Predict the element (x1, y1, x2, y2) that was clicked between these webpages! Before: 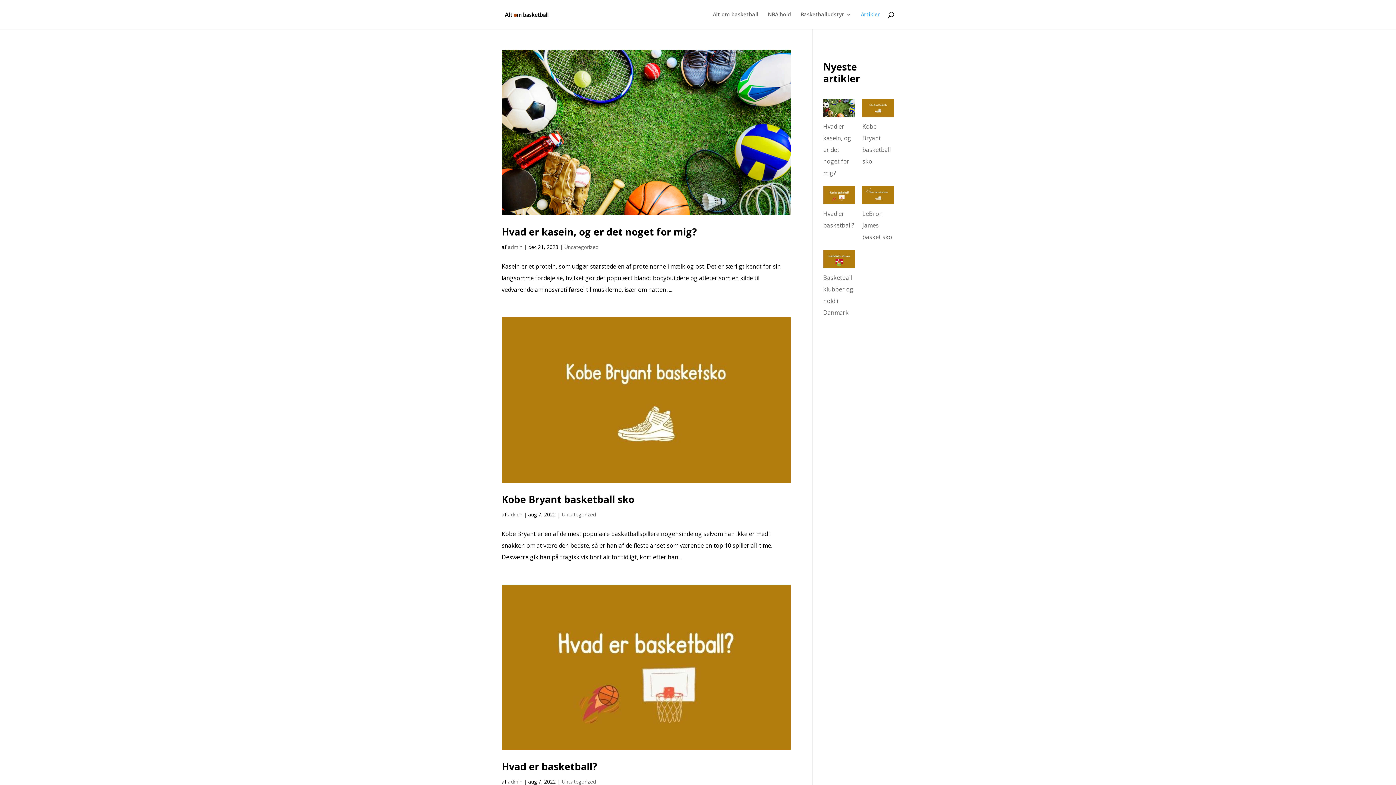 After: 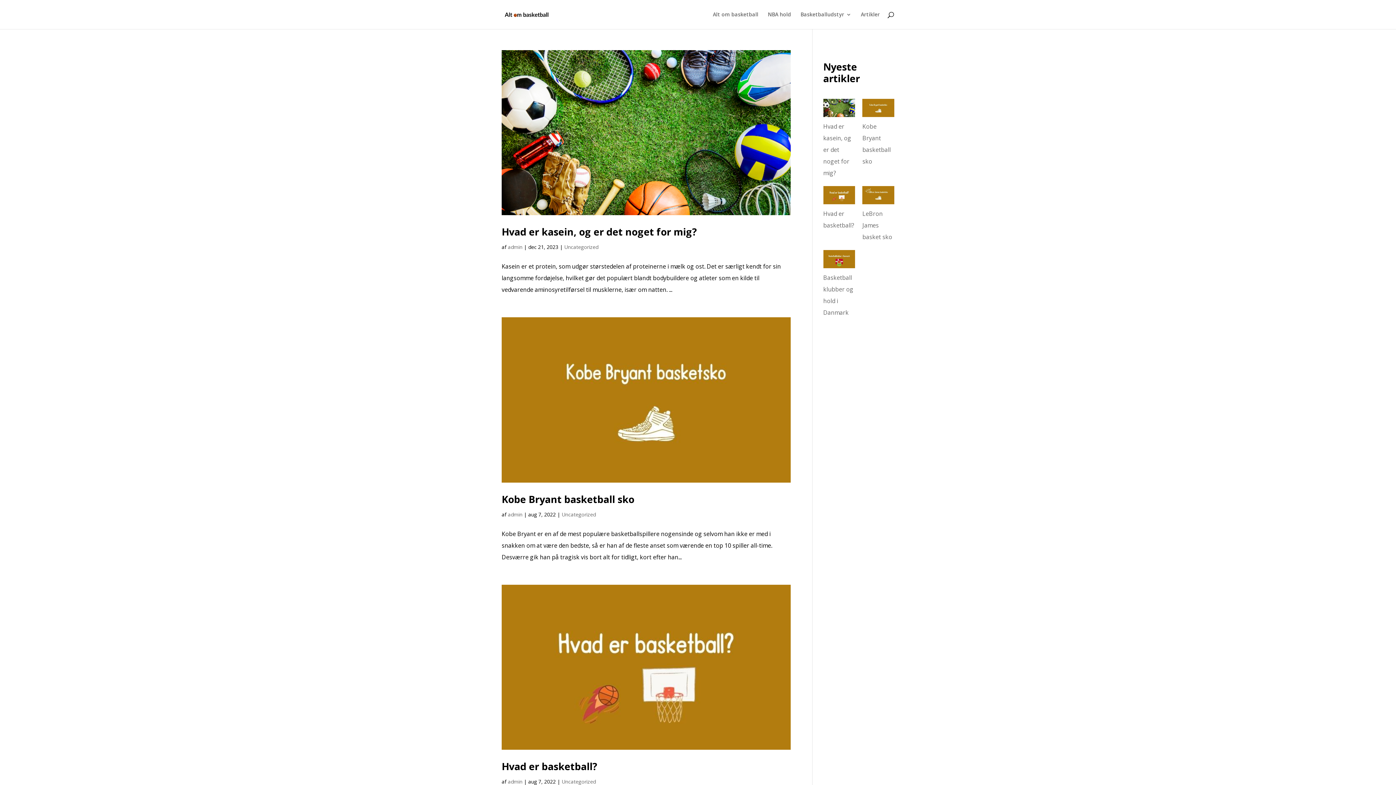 Action: bbox: (508, 243, 522, 250) label: admin